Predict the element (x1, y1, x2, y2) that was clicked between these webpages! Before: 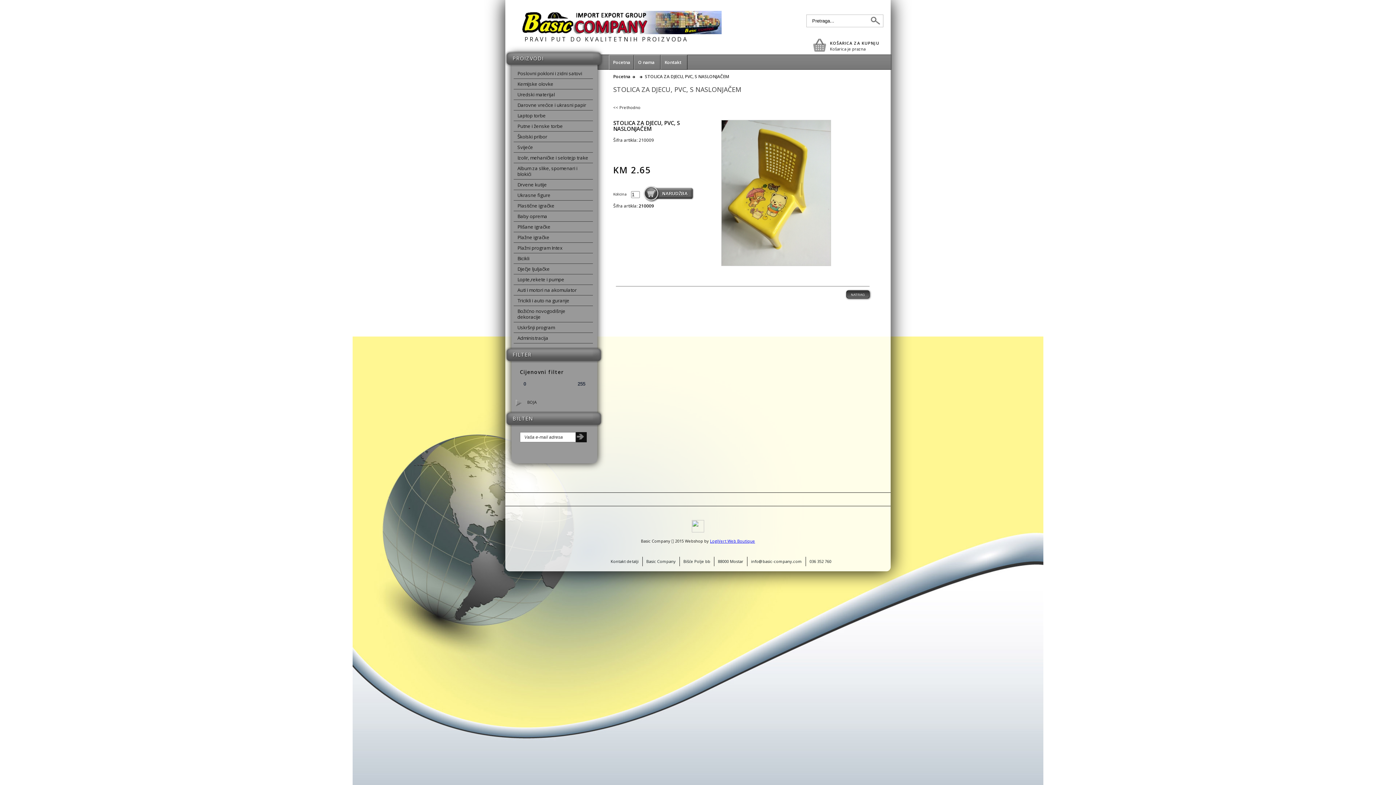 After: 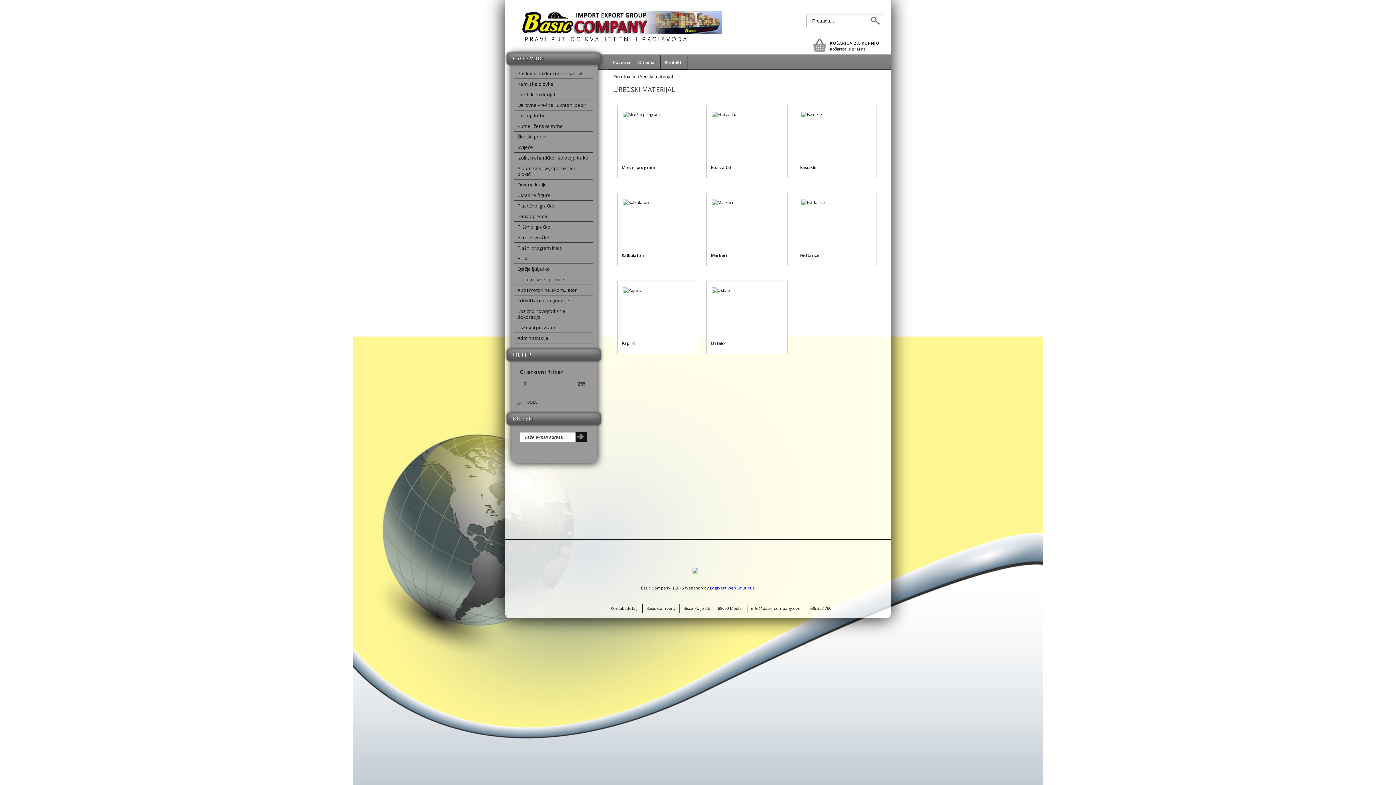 Action: label: Uredski materijal bbox: (513, 89, 592, 100)